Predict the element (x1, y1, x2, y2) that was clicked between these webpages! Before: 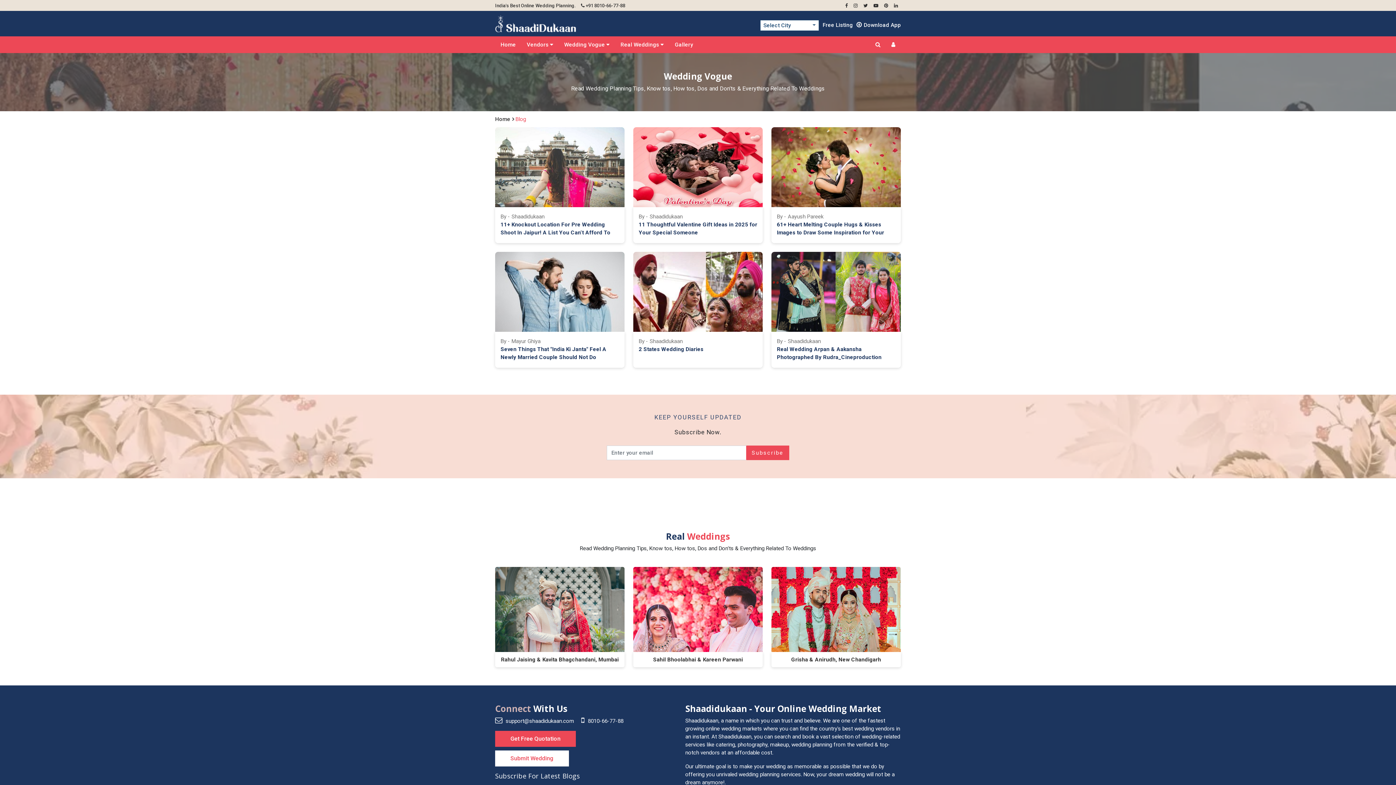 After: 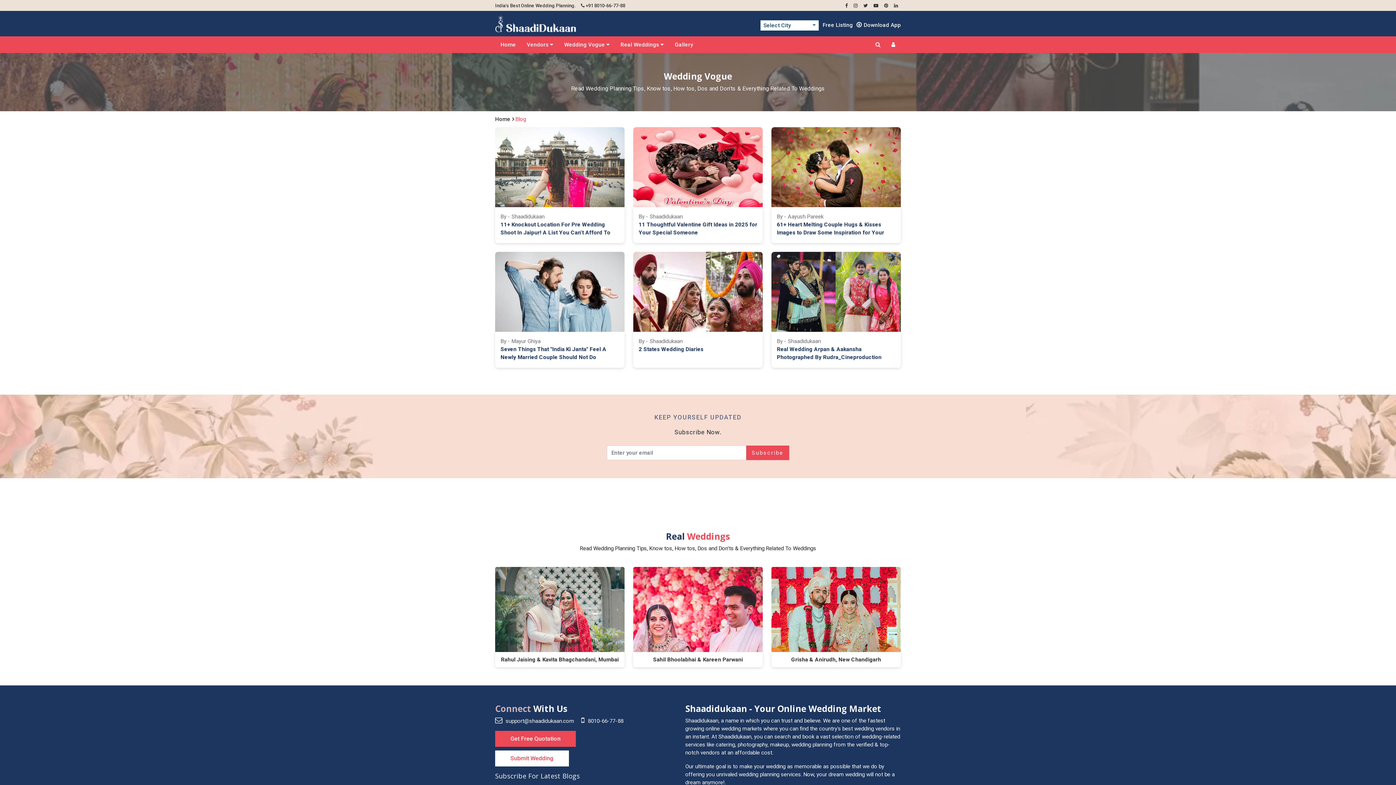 Action: label:  +91 8010-66-77-88 bbox: (581, 2, 625, 8)